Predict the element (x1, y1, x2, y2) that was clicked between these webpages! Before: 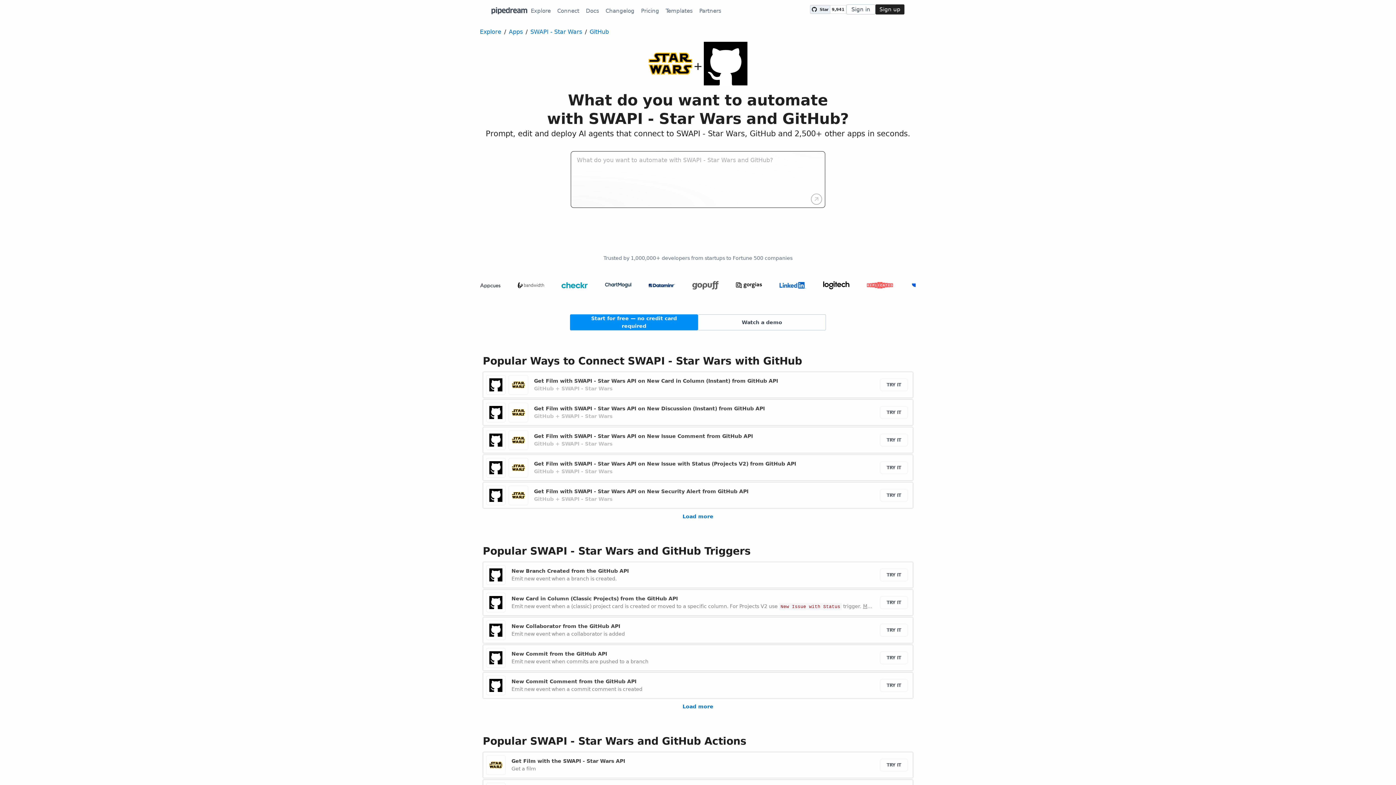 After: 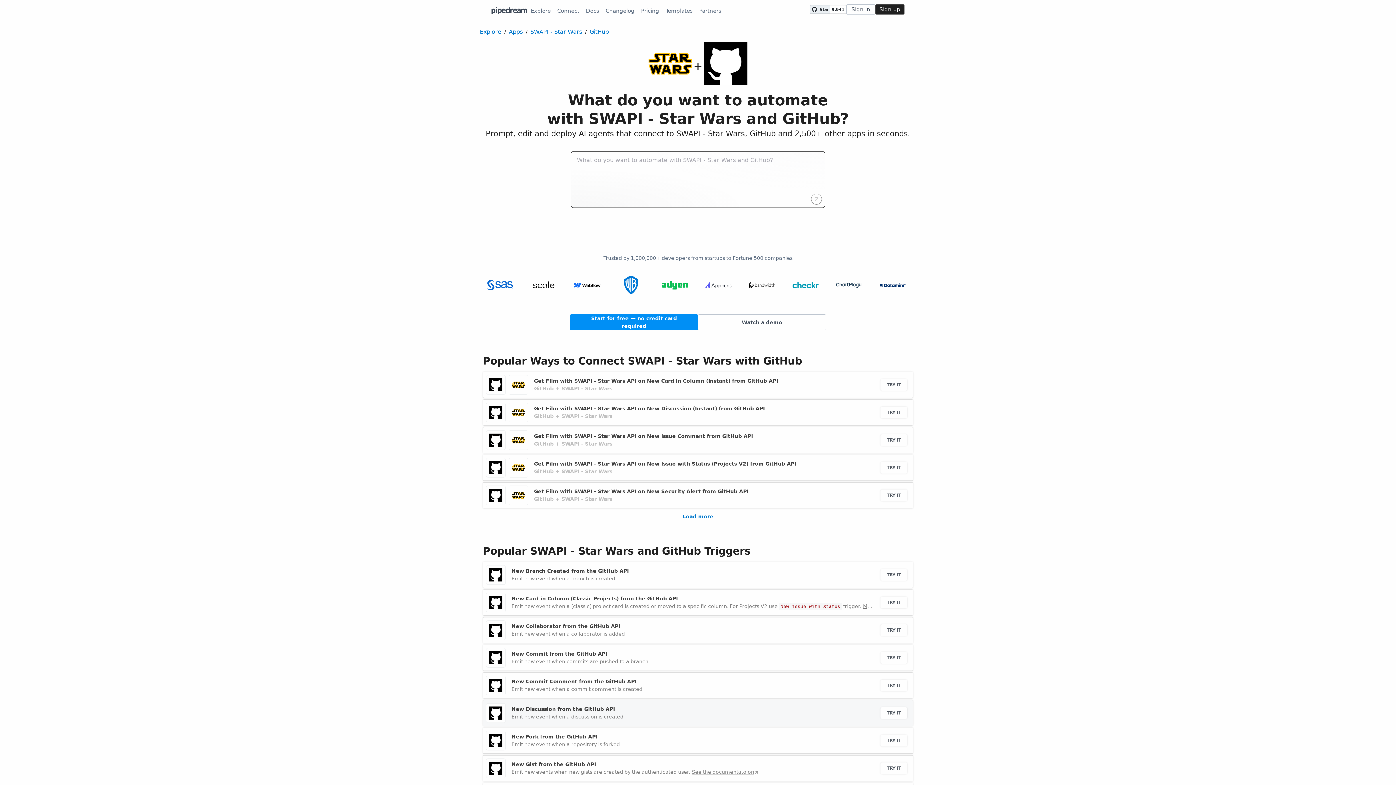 Action: bbox: (682, 703, 713, 710) label: Load more